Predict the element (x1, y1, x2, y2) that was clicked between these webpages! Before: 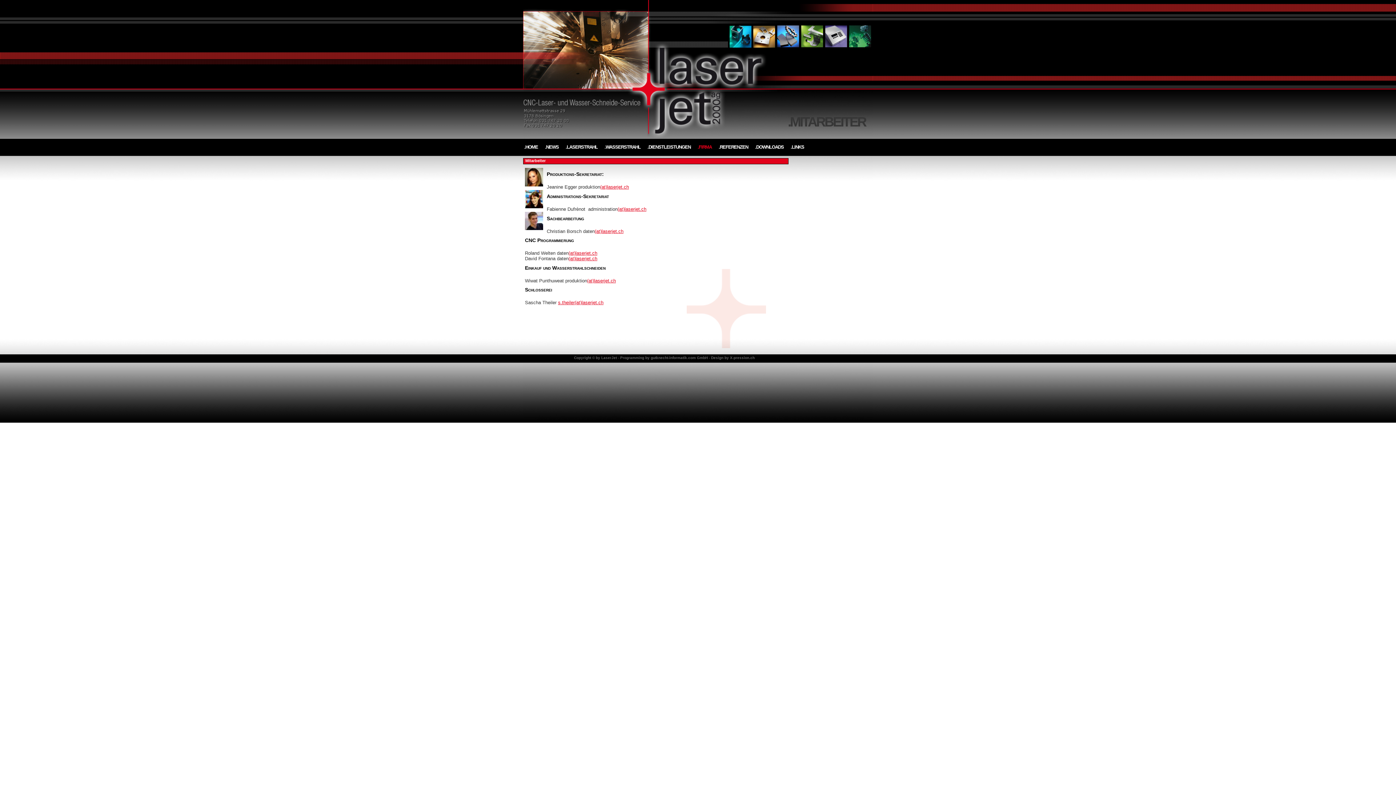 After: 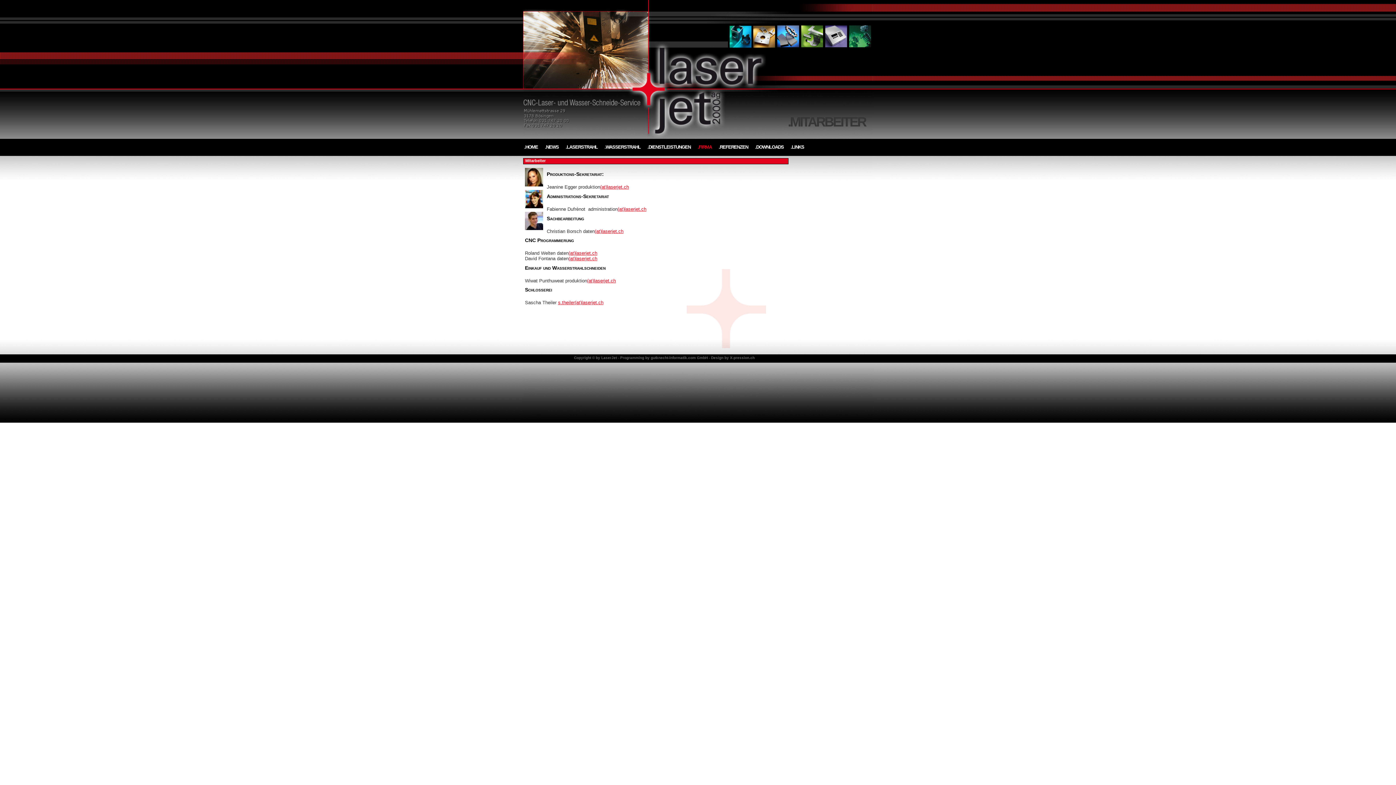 Action: label: (at)laserjet.ch bbox: (568, 250, 597, 256)